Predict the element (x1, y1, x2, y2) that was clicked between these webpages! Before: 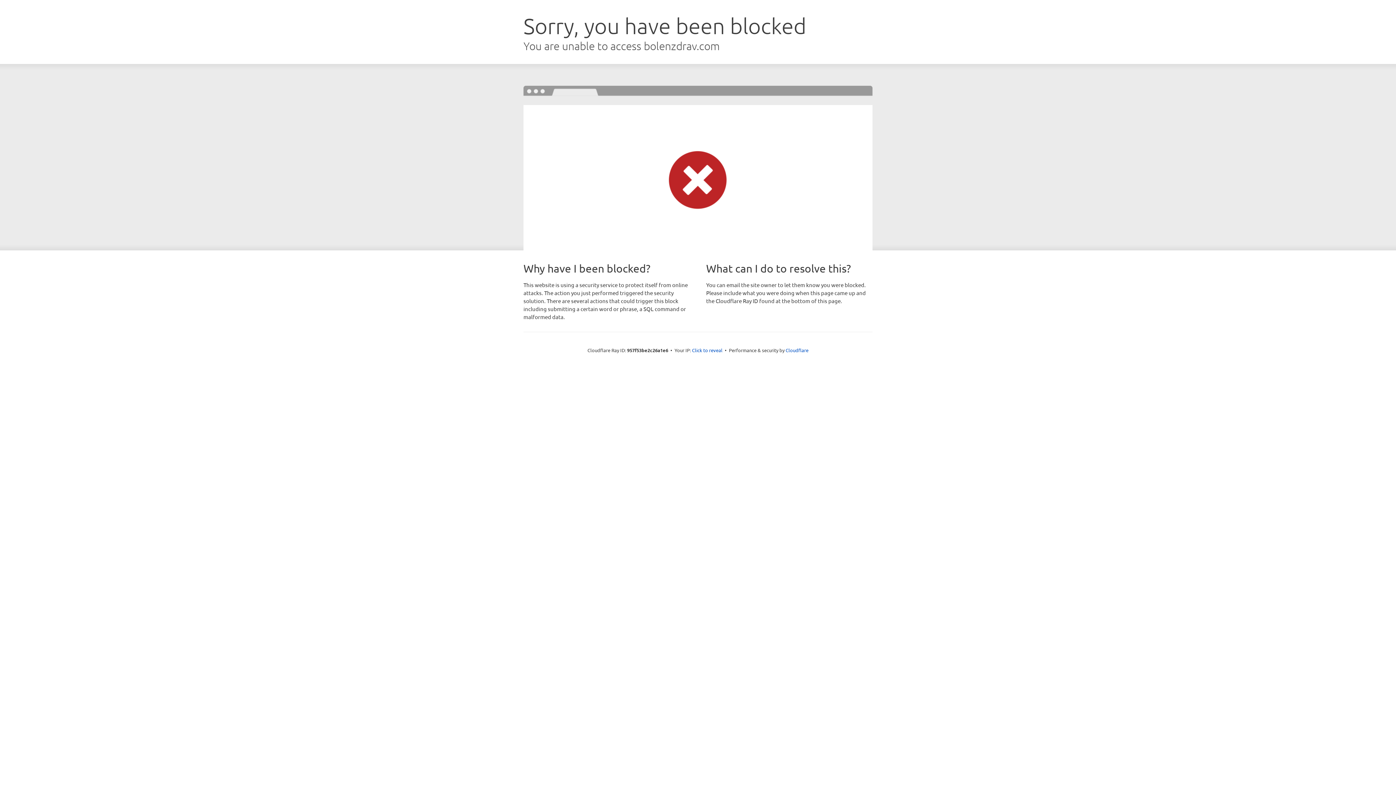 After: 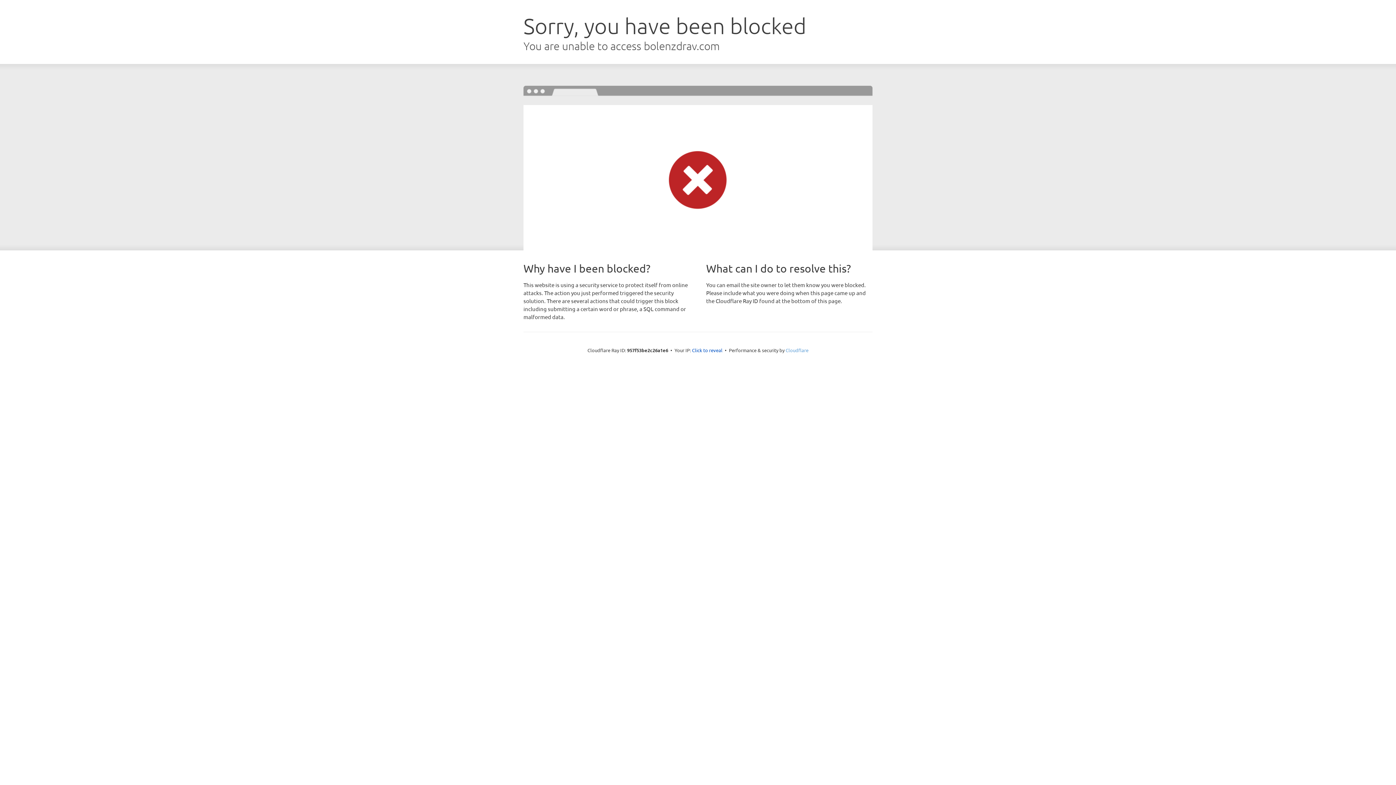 Action: label: Cloudflare bbox: (785, 347, 808, 353)